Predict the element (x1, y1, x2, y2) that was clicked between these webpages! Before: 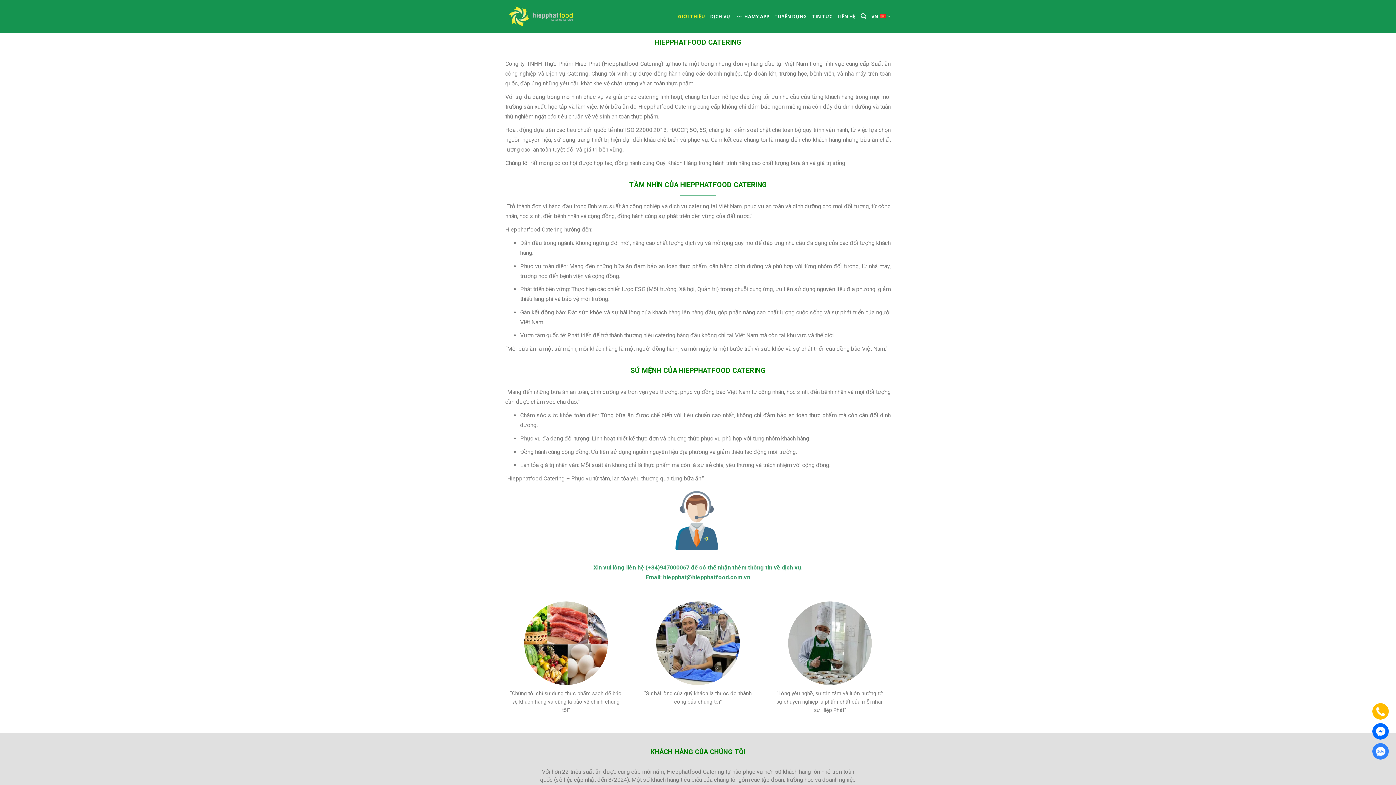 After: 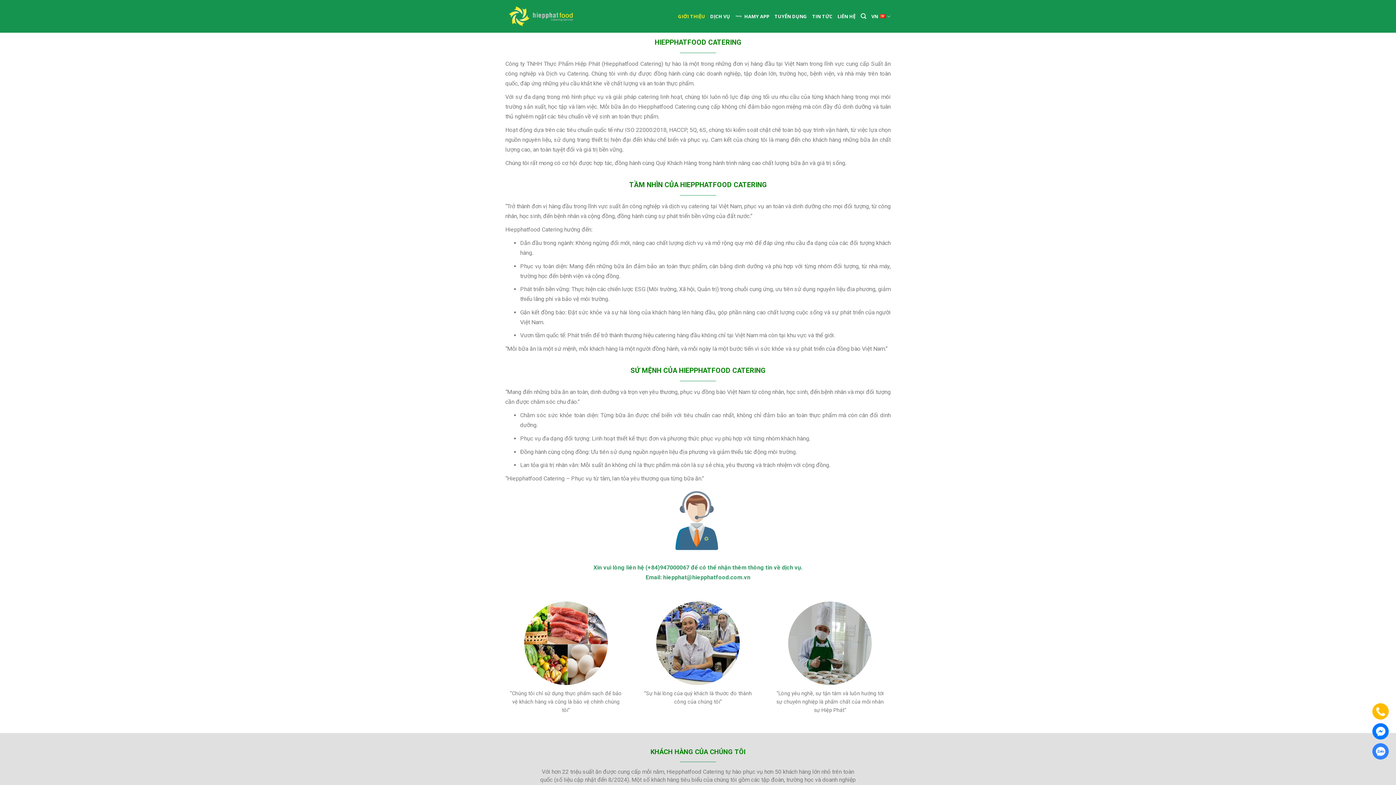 Action: bbox: (1372, 723, 1389, 740)